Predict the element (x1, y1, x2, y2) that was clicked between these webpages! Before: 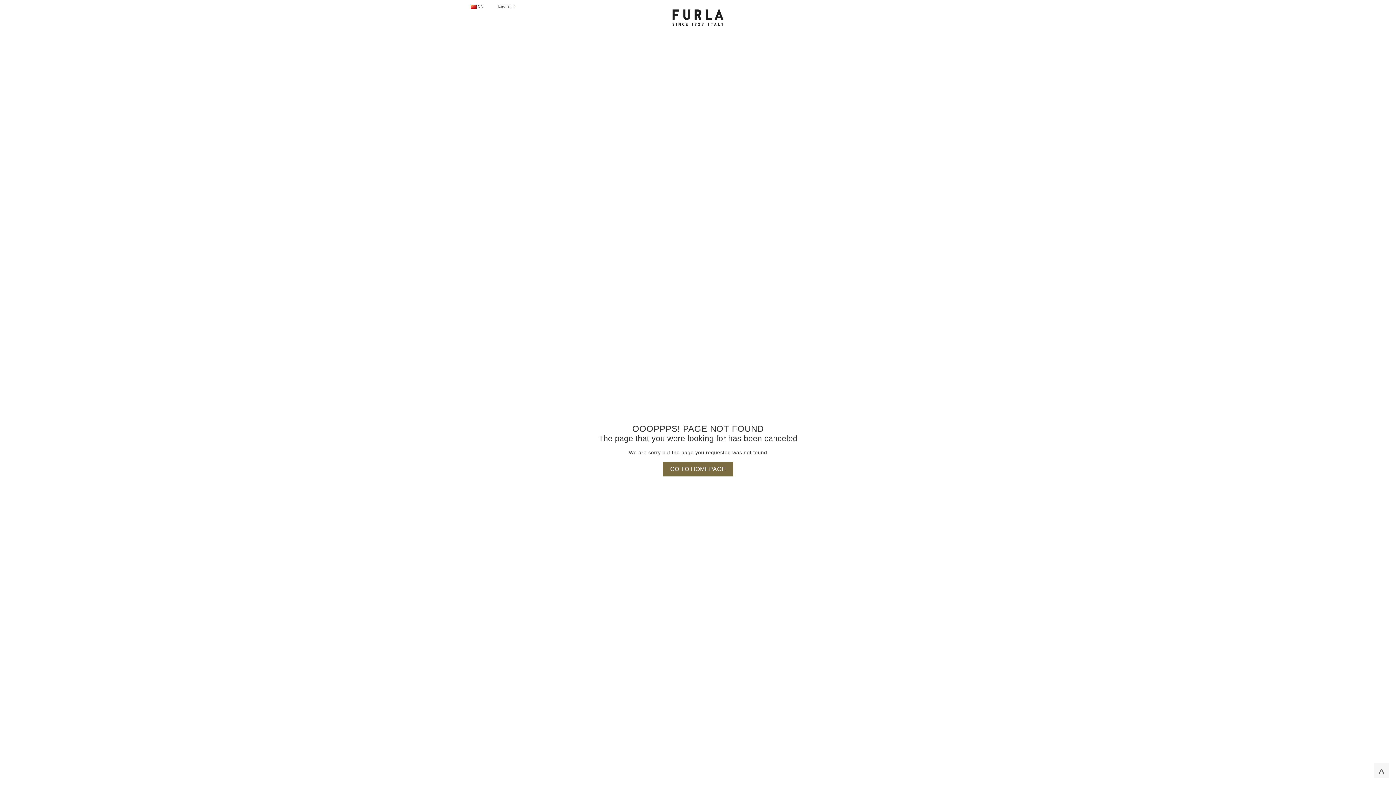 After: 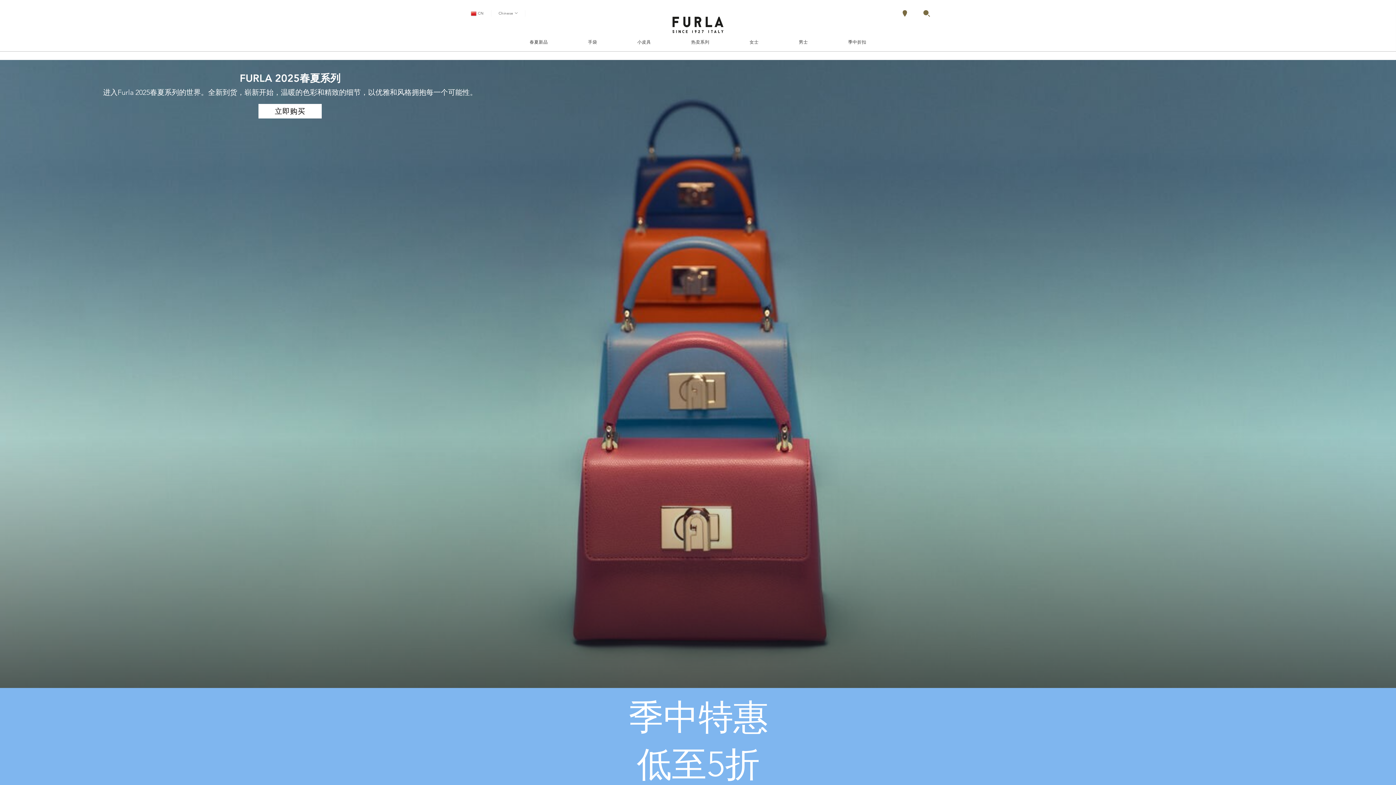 Action: bbox: (672, 11, 723, 21)